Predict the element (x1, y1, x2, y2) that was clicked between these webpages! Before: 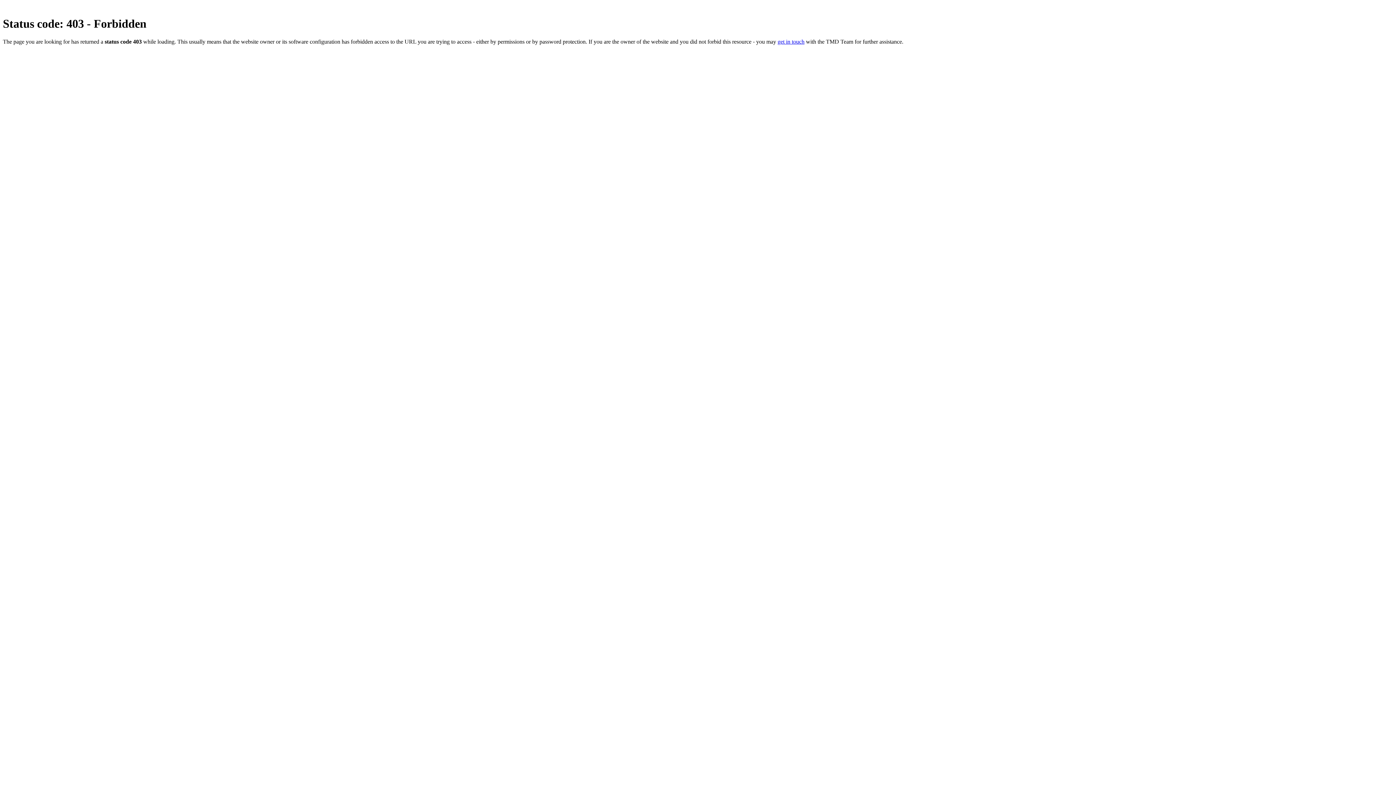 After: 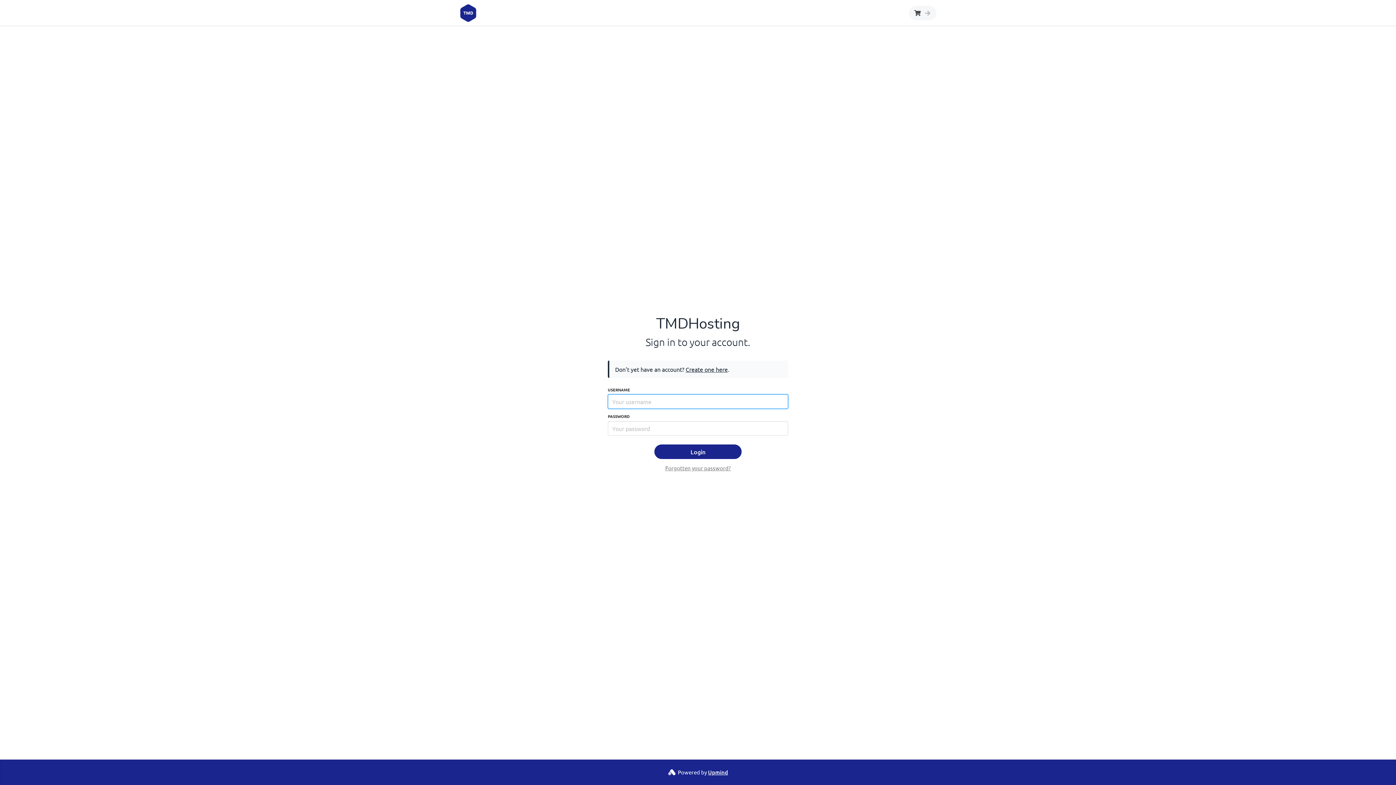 Action: bbox: (777, 38, 804, 44) label: get in touch